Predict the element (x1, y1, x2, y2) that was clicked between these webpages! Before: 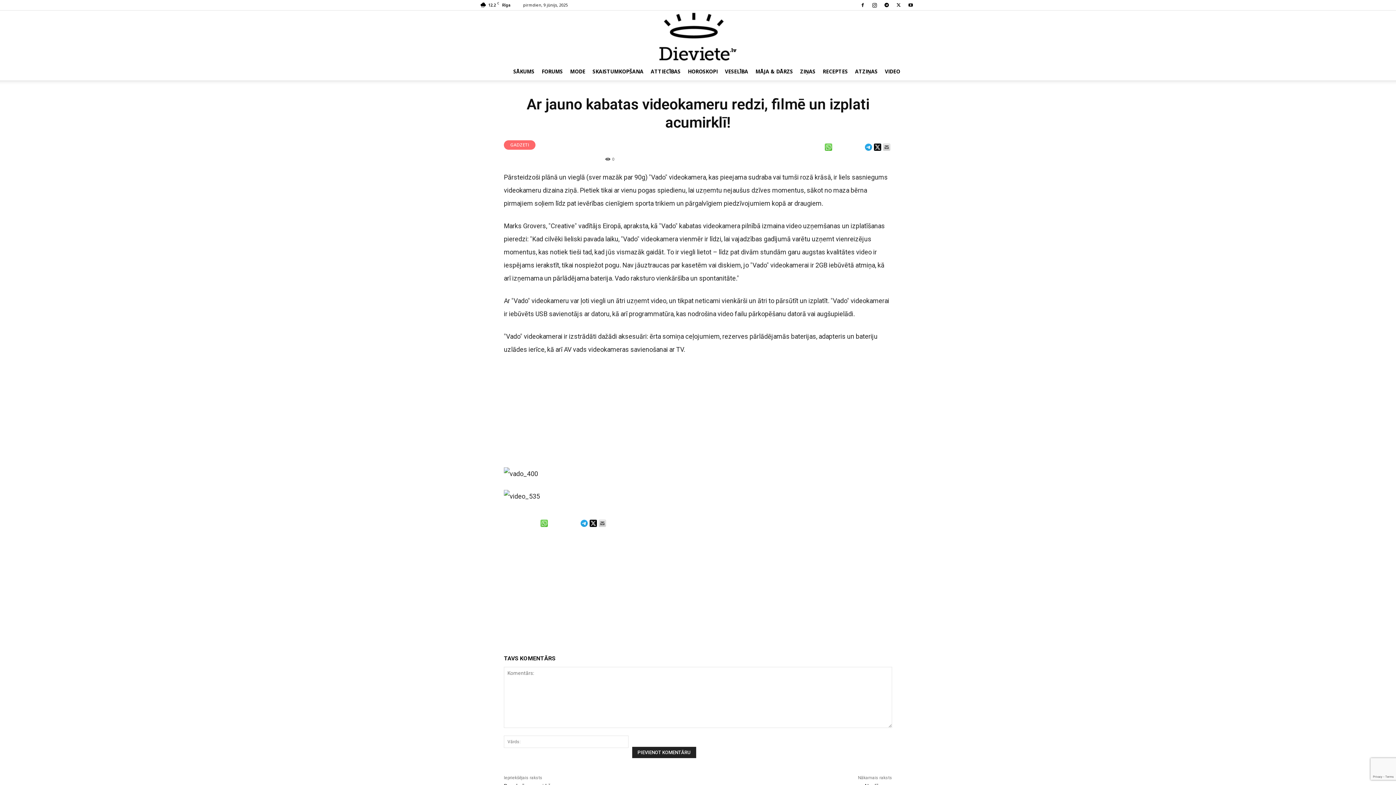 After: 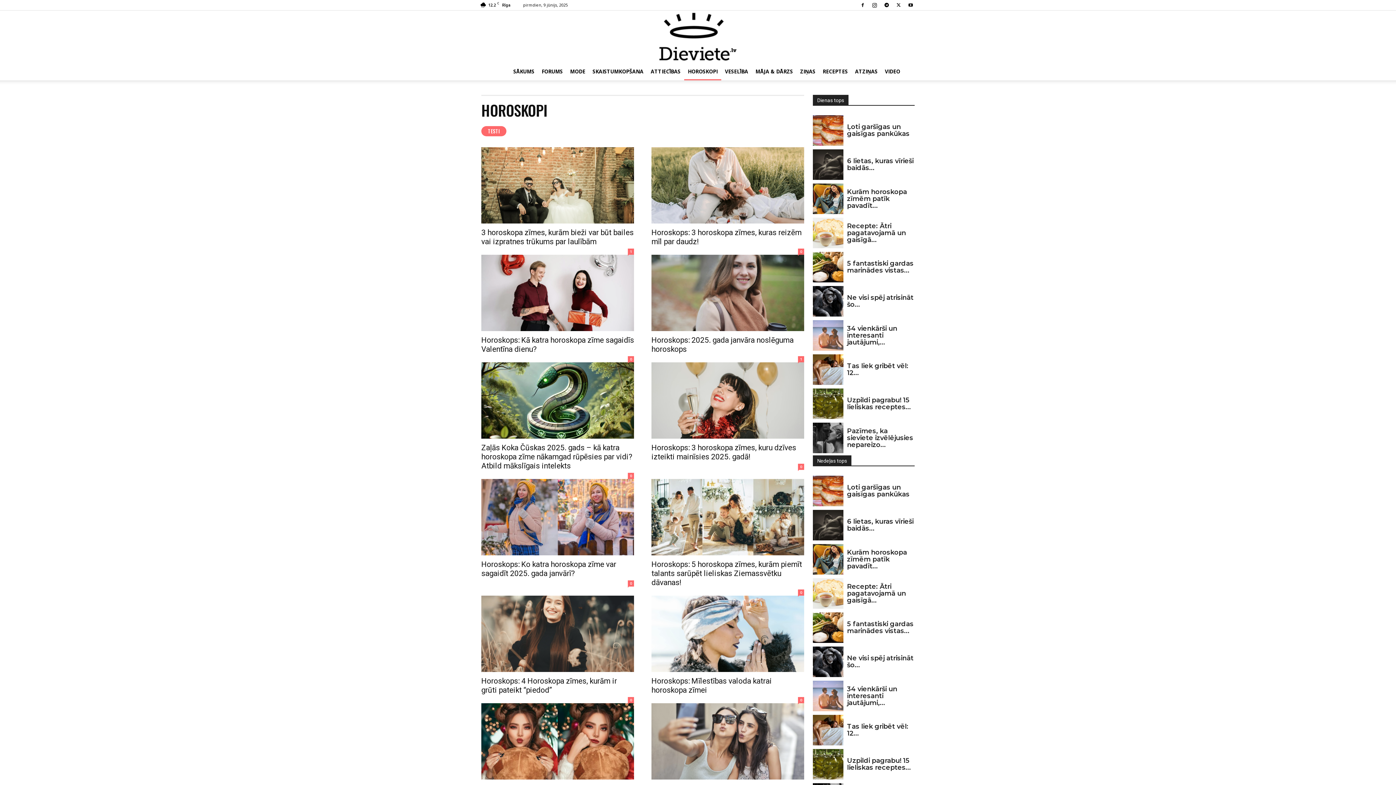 Action: label: HOROSKOPI bbox: (684, 62, 721, 80)